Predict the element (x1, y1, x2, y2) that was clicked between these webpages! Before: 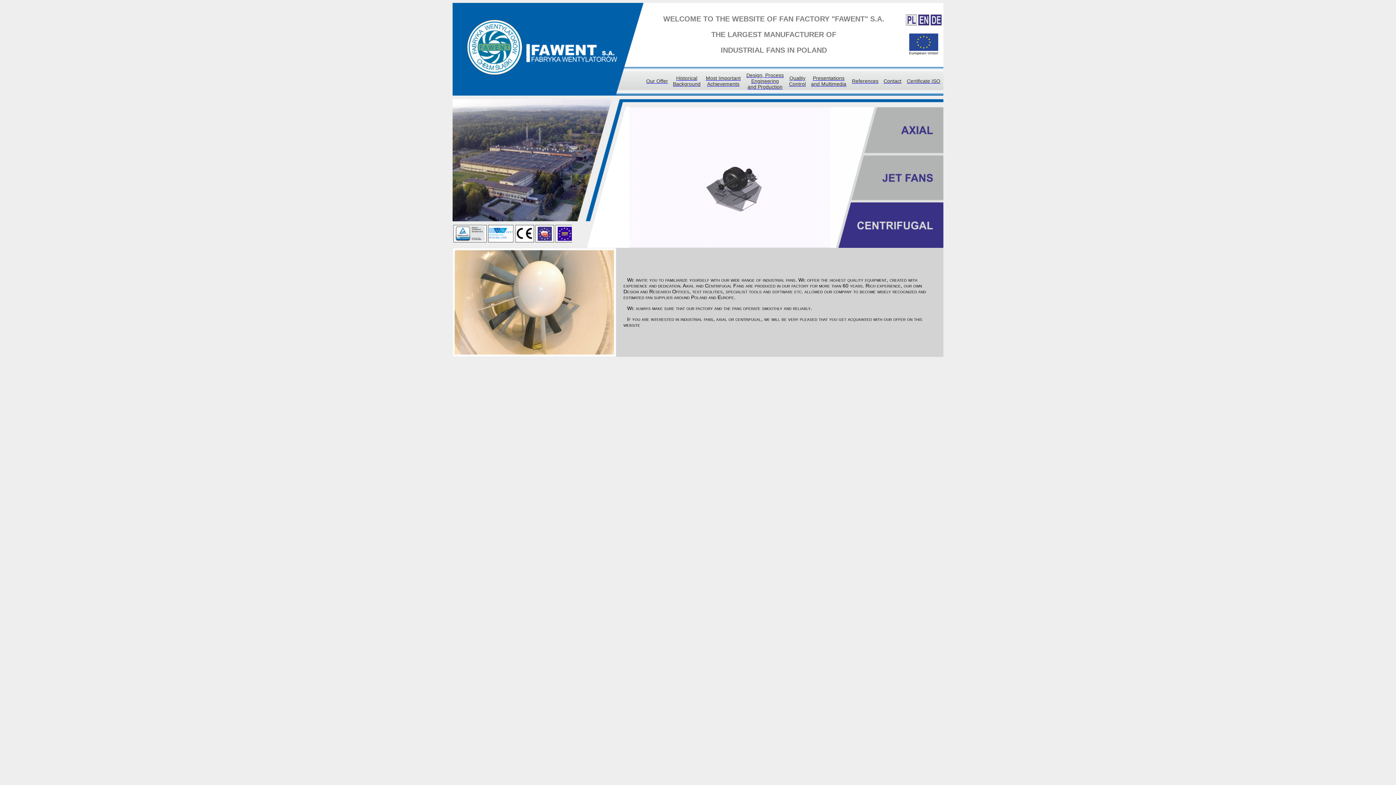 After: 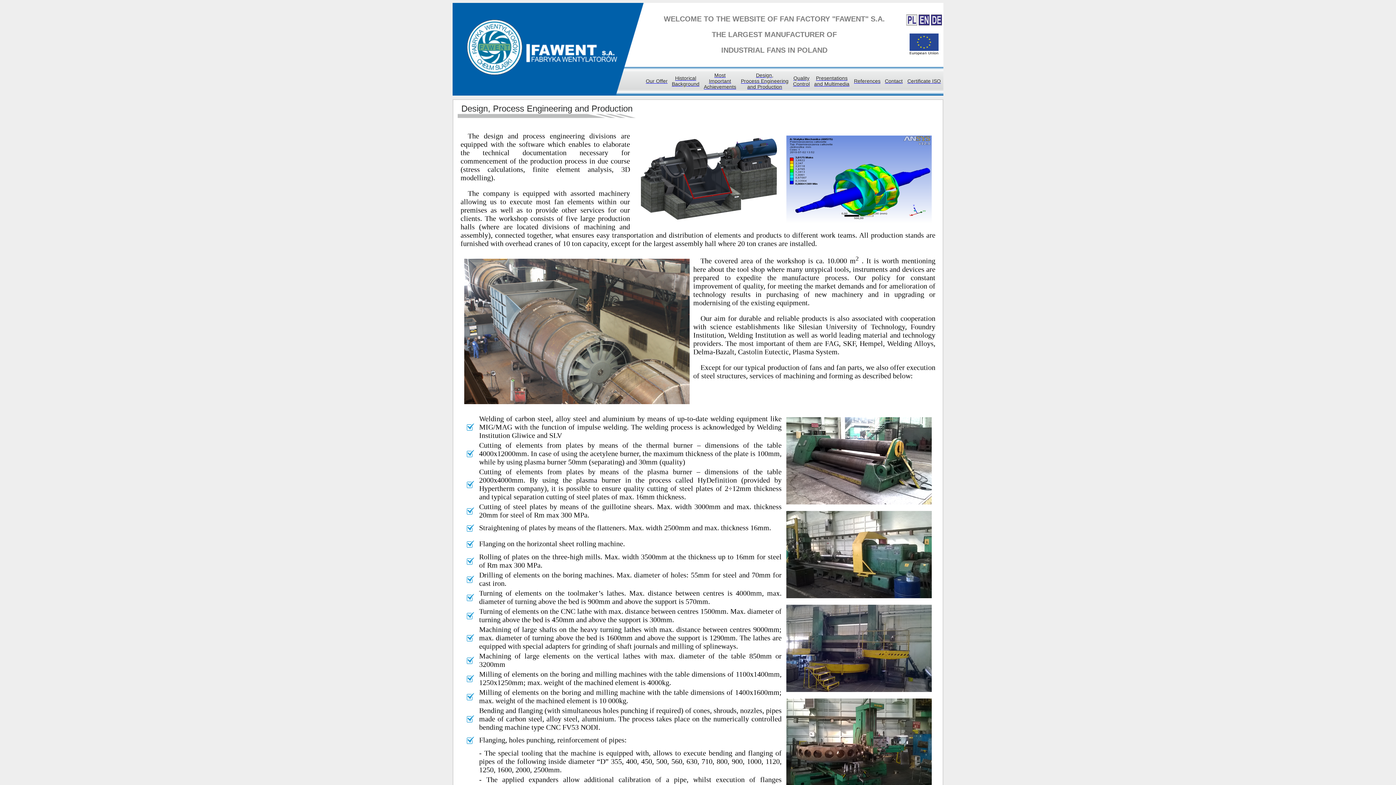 Action: bbox: (743, 72, 786, 89) label: Design, Process
Engineering
and Production